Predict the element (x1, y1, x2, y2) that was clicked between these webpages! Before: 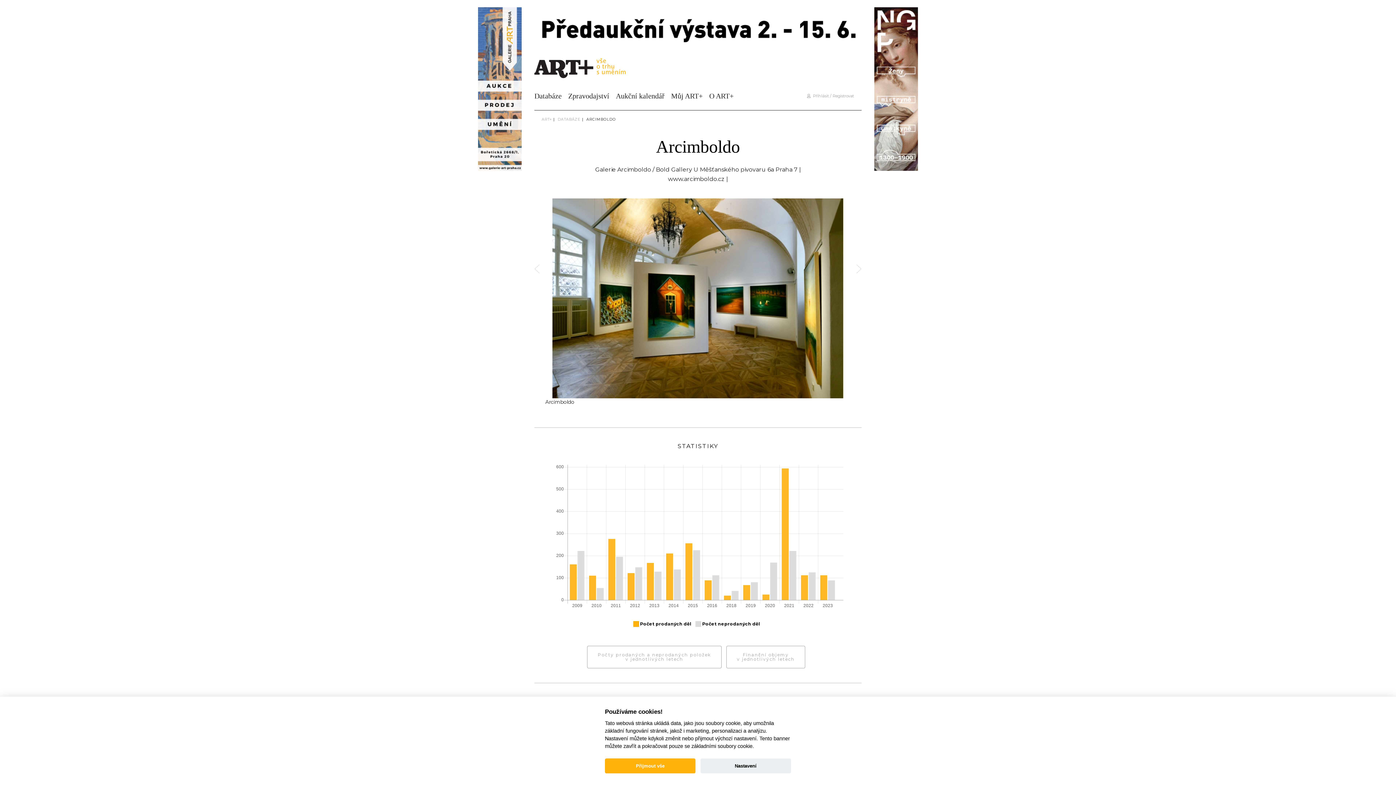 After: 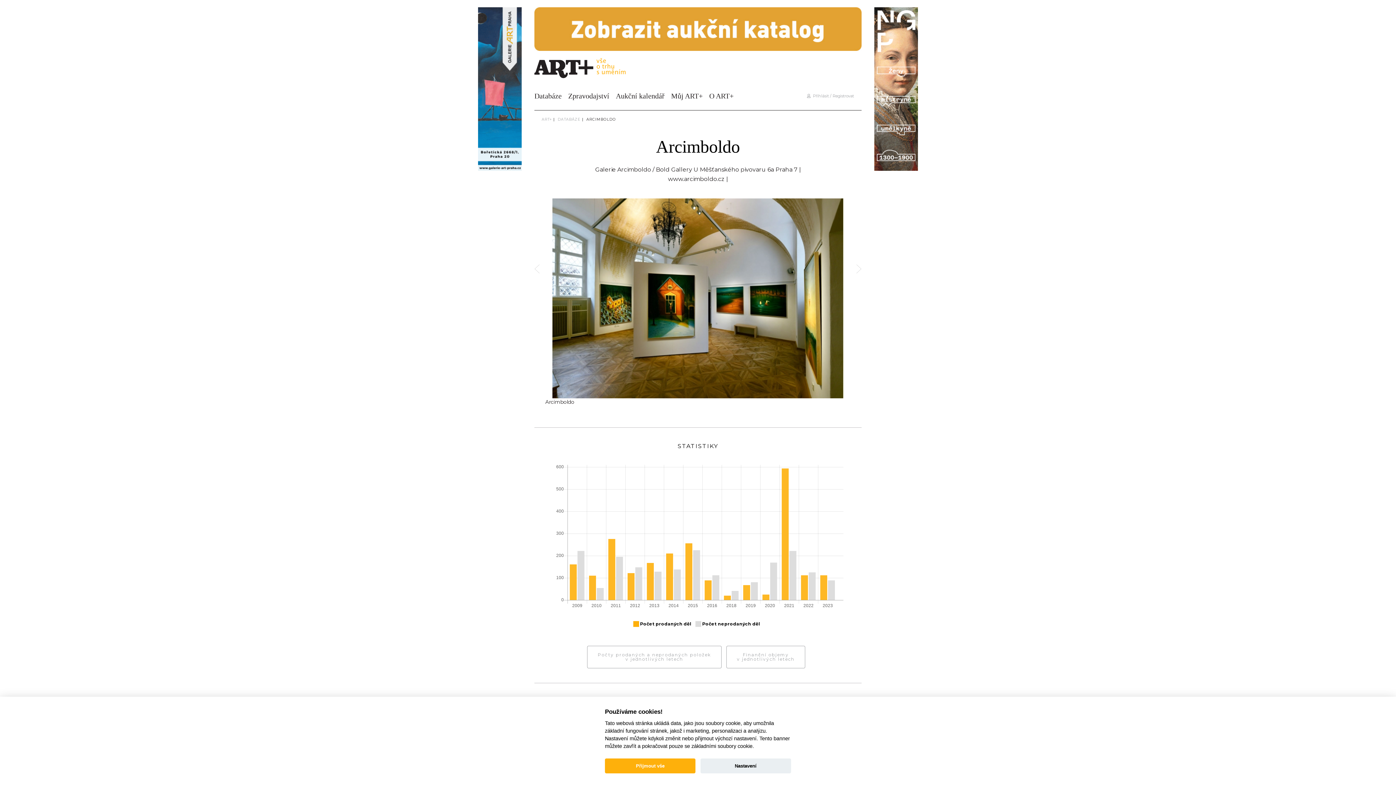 Action: bbox: (586, 117, 616, 121) label: ARCIMBOLDO